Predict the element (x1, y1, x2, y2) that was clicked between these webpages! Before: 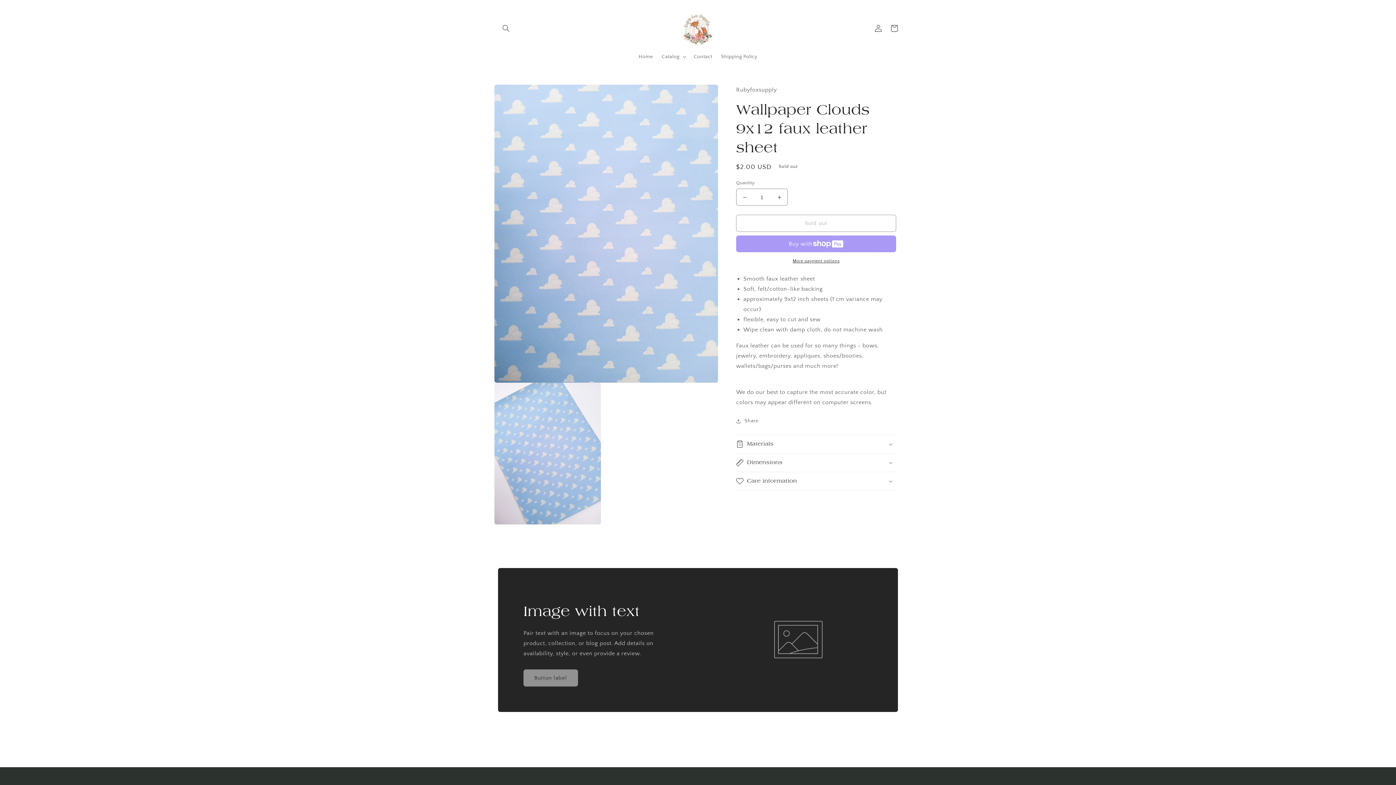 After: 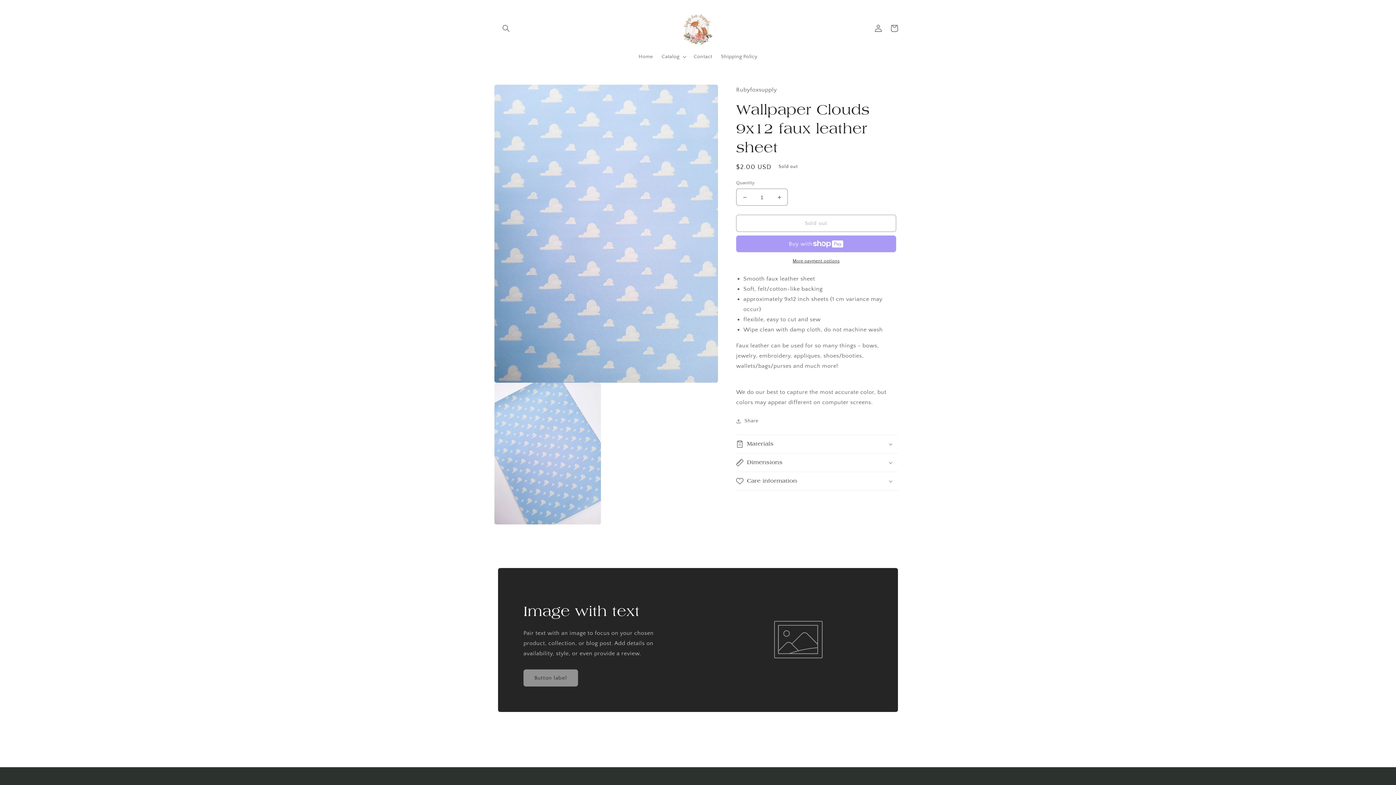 Action: bbox: (736, 258, 896, 264) label: More payment options